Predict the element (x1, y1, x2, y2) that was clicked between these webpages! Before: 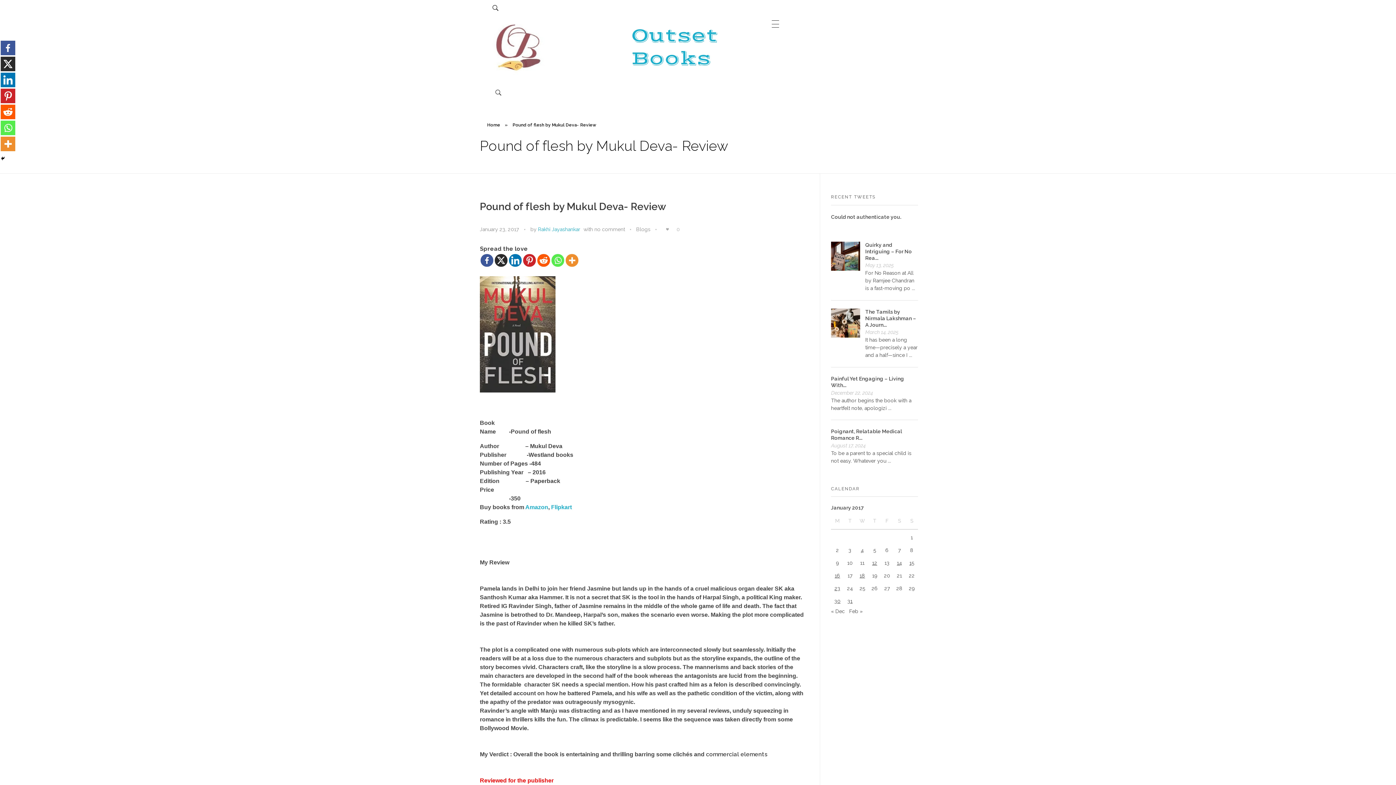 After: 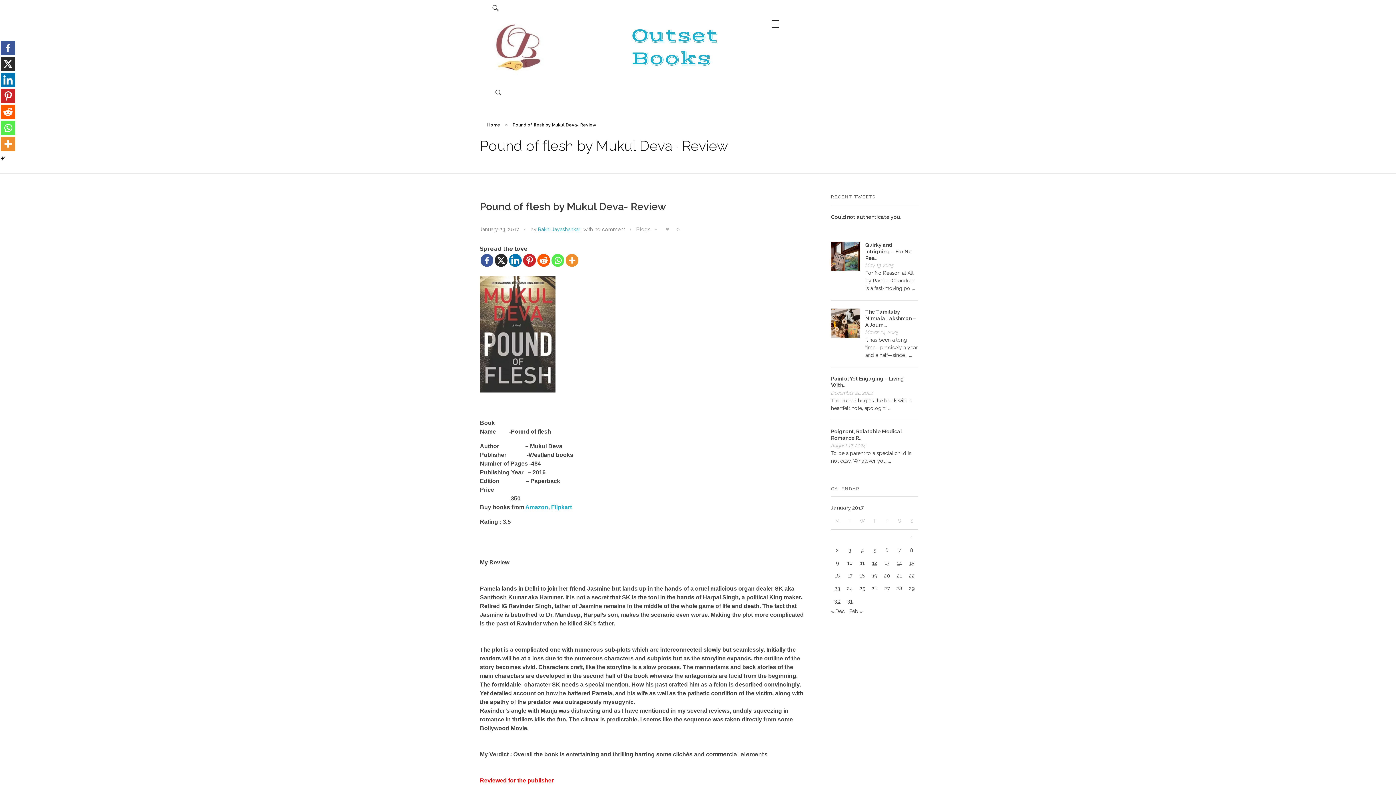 Action: label: Facebook bbox: (480, 254, 493, 266)